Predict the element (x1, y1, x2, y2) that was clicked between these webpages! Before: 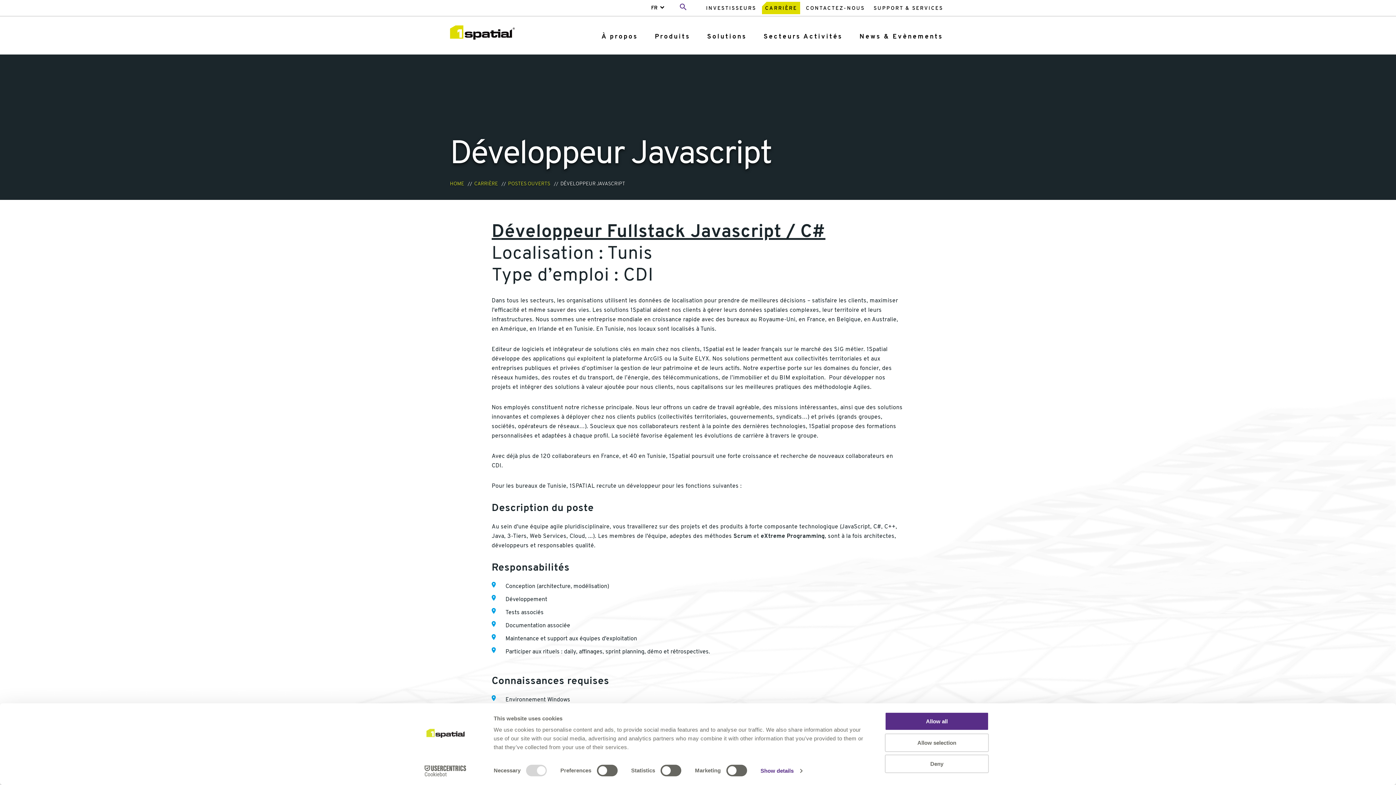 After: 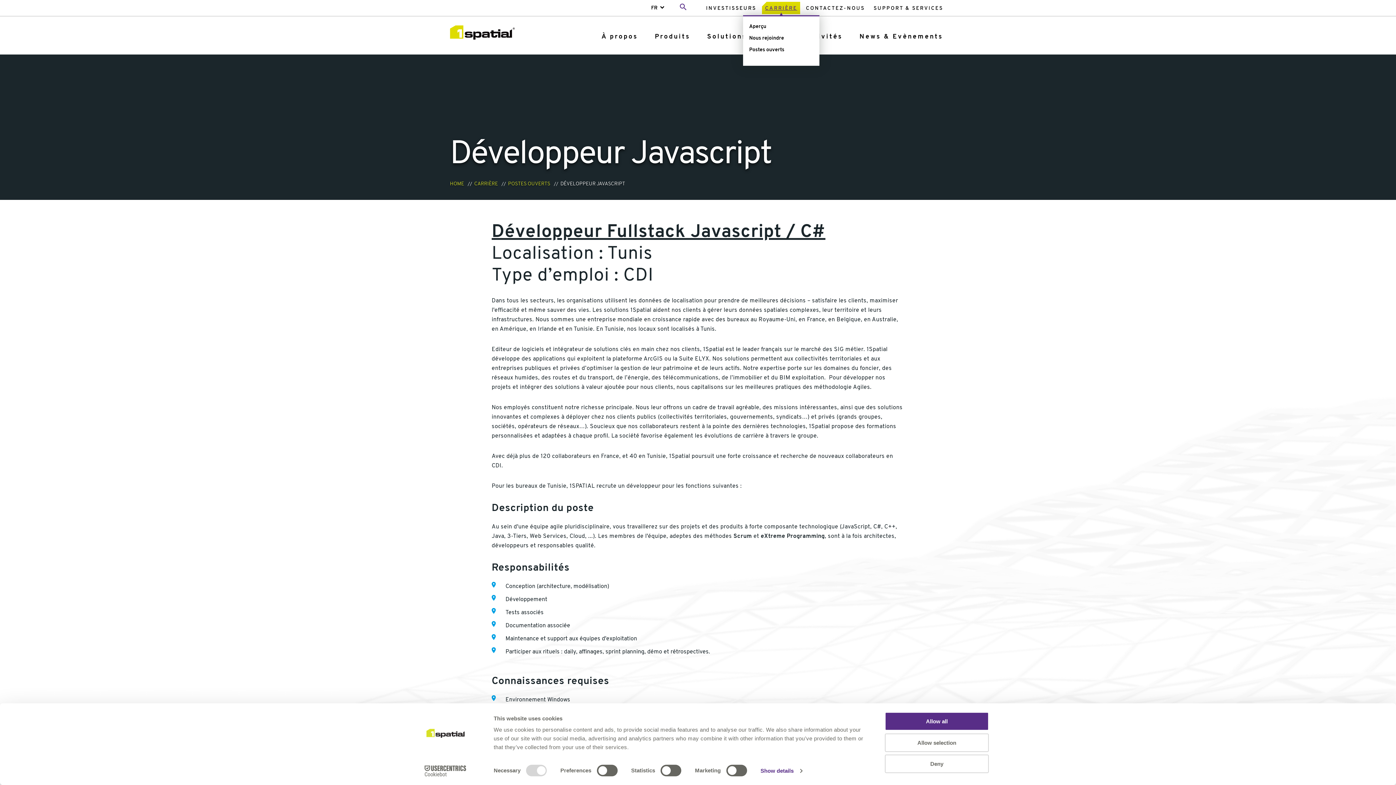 Action: label: CARRIÈRE bbox: (765, 5, 797, 11)